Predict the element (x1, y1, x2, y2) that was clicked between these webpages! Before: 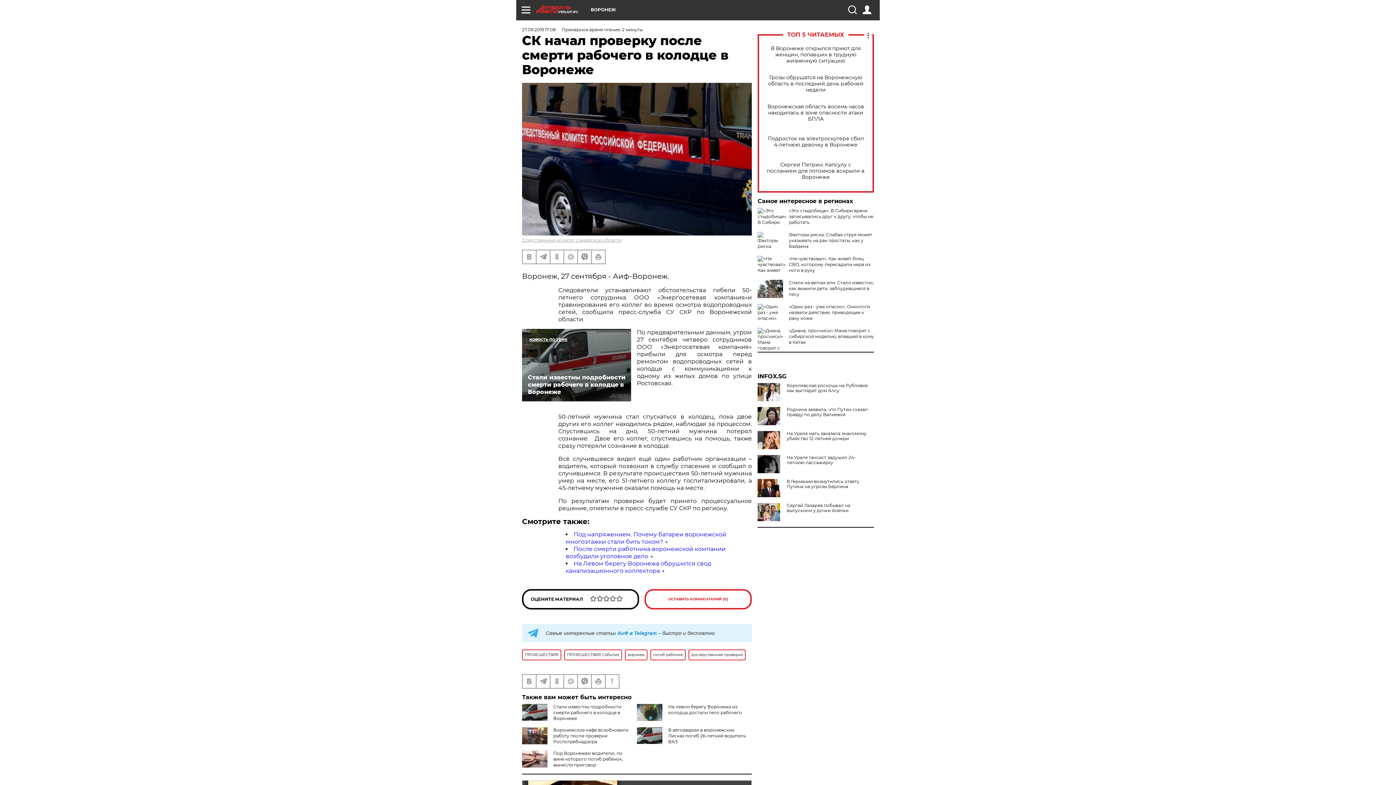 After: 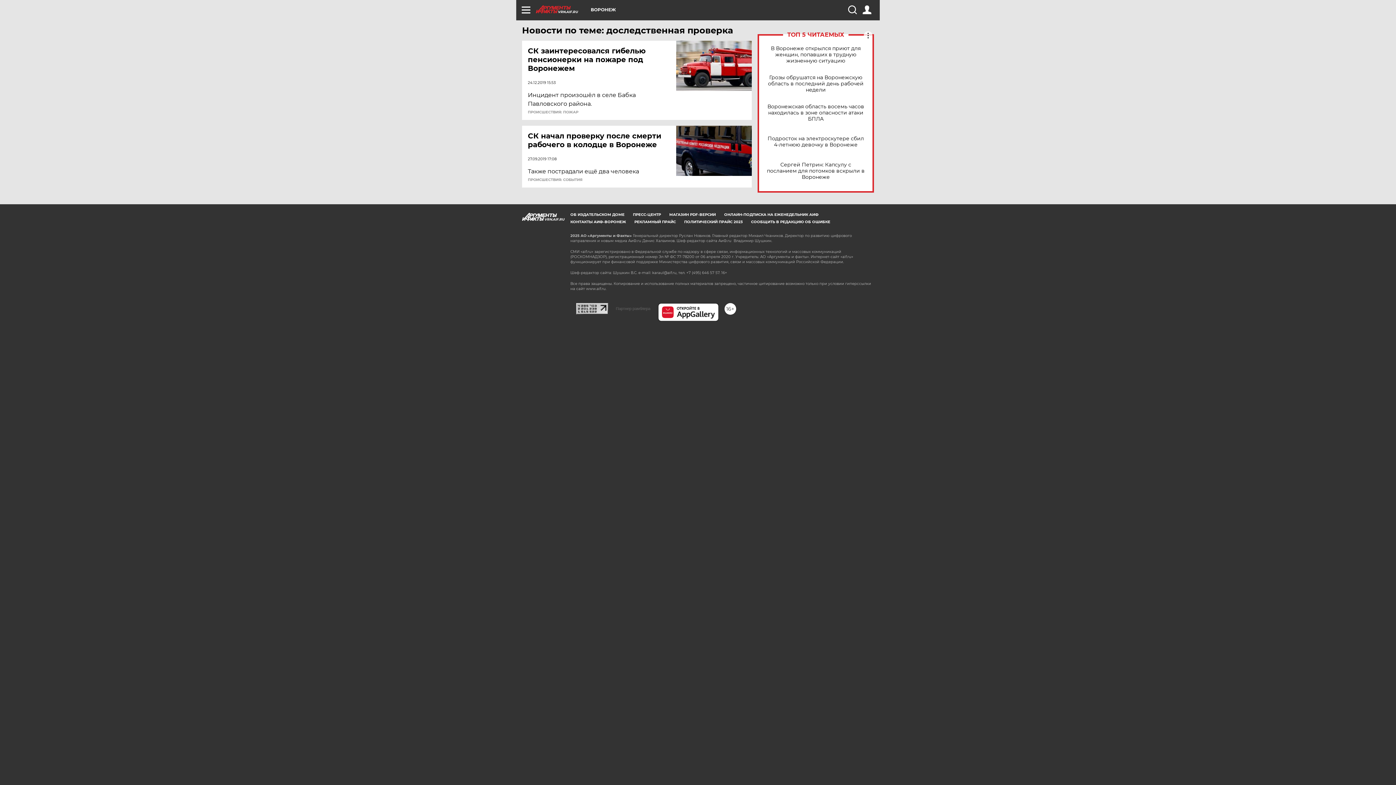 Action: label: доследственная проверка bbox: (688, 649, 745, 660)